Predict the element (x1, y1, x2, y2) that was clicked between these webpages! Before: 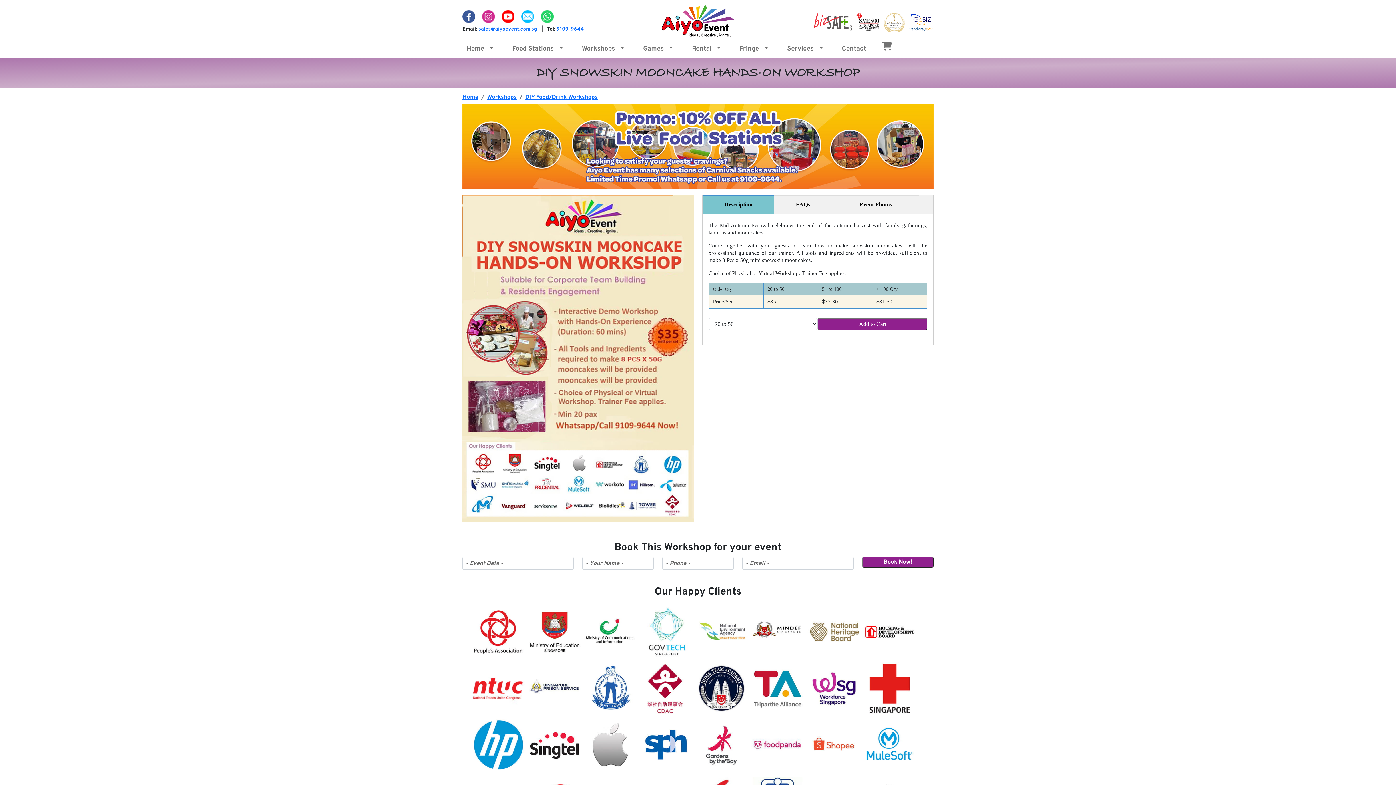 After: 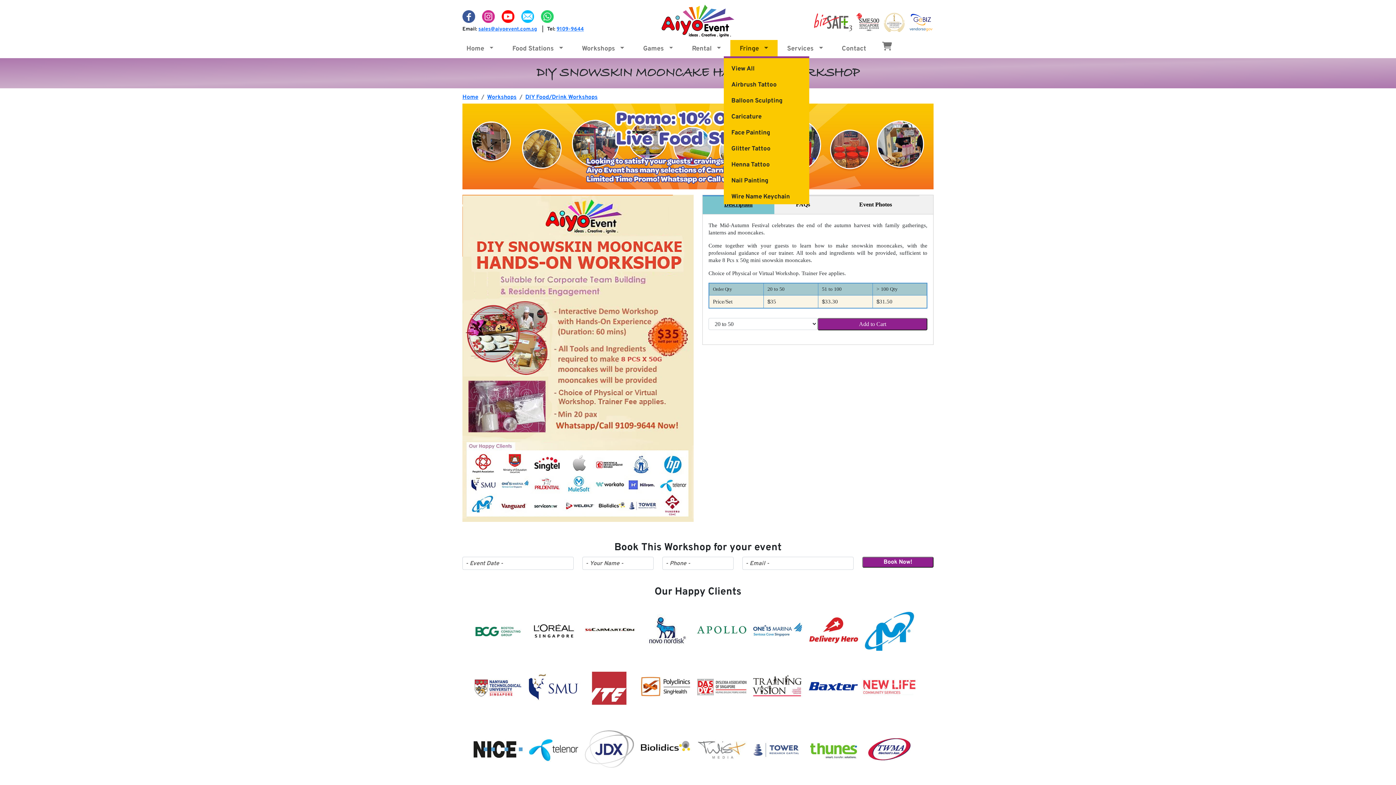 Action: label: Fringe   bbox: (737, 41, 771, 56)